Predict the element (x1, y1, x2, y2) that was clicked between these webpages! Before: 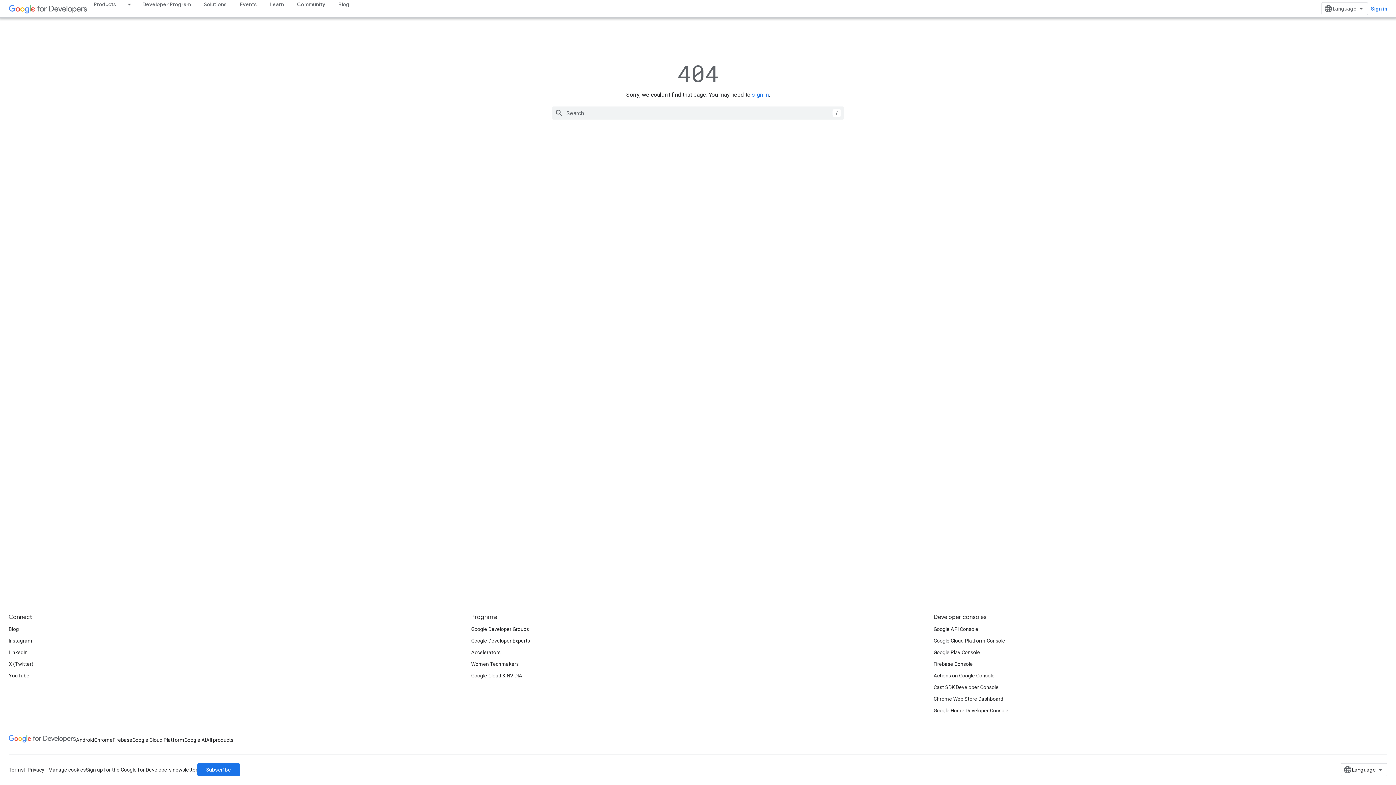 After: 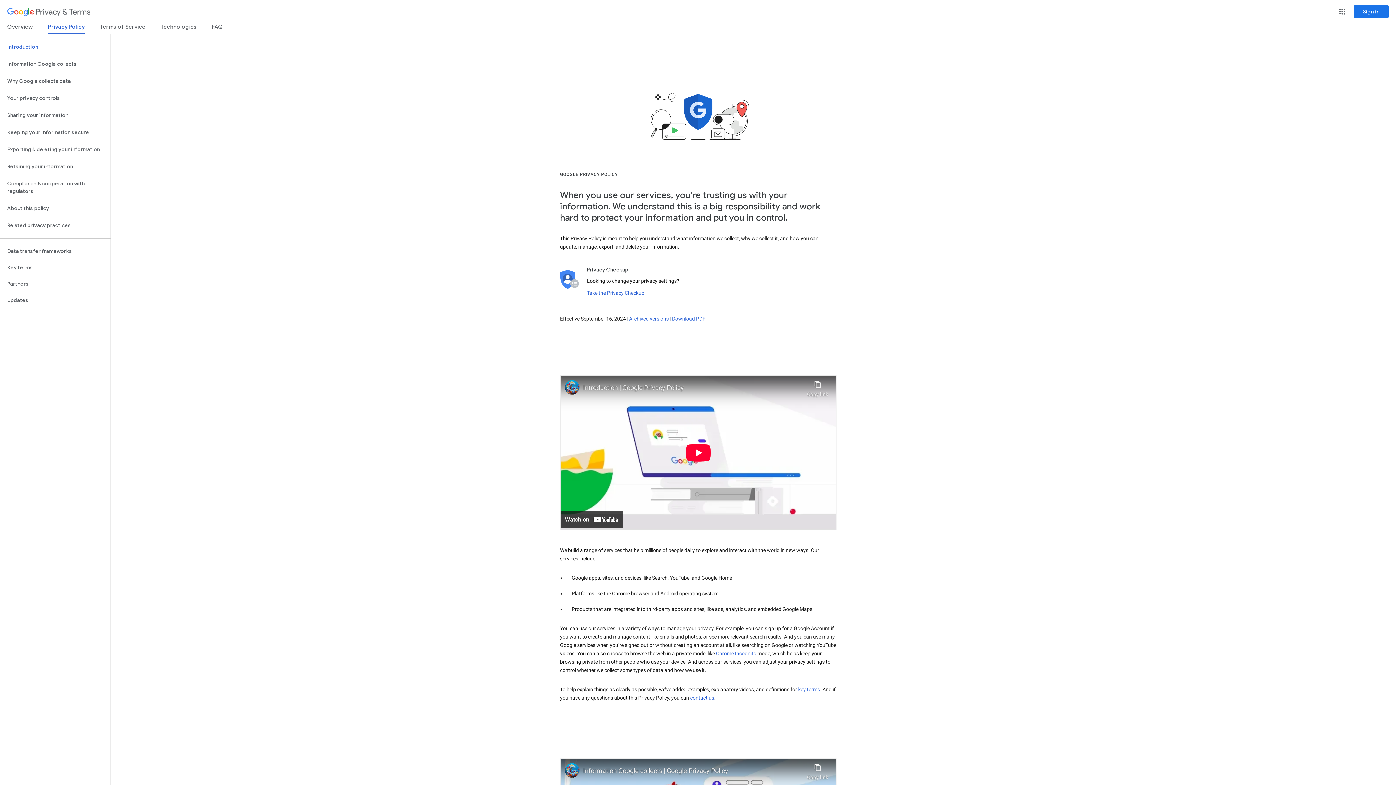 Action: bbox: (27, 767, 44, 773) label: Privacy